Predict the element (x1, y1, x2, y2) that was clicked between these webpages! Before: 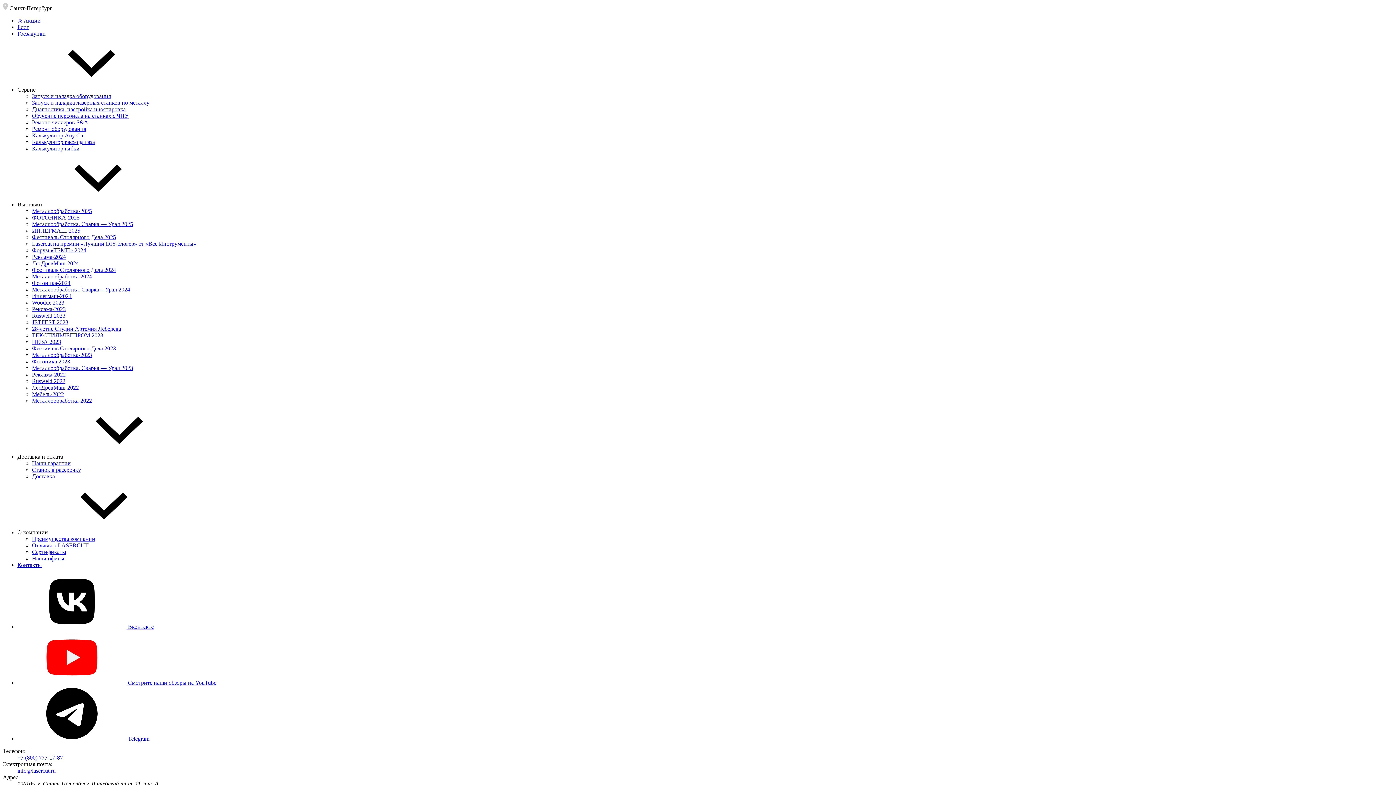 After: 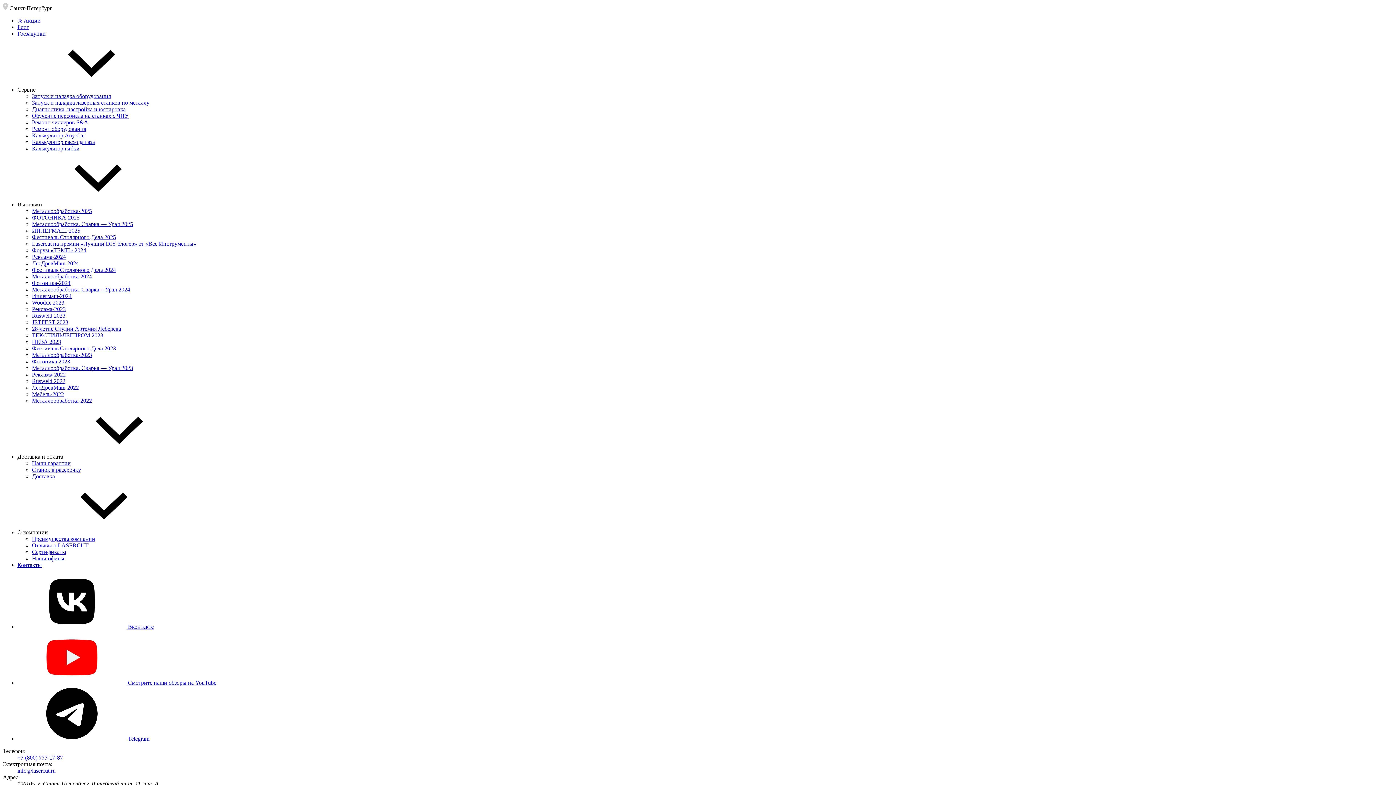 Action: label: Калькулятор гибки bbox: (32, 145, 79, 151)